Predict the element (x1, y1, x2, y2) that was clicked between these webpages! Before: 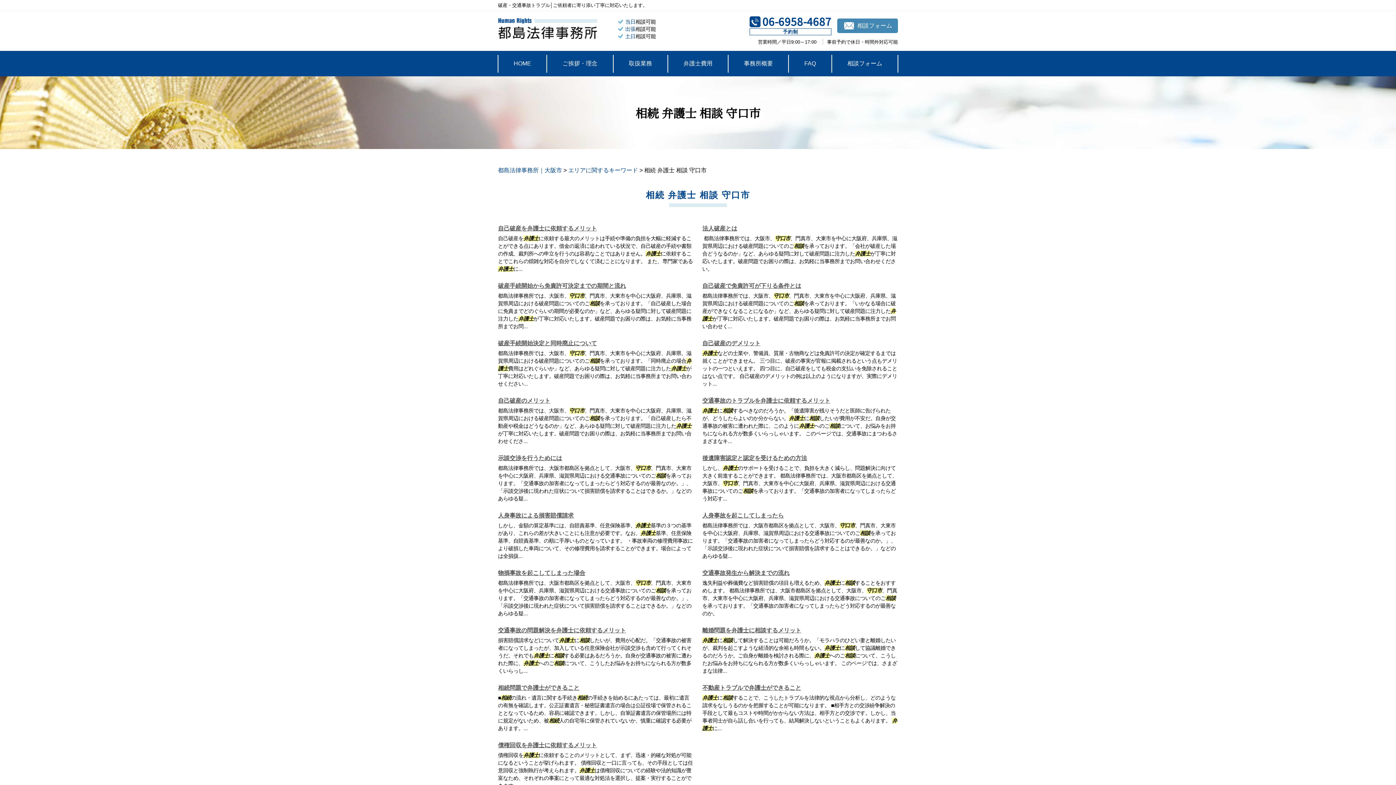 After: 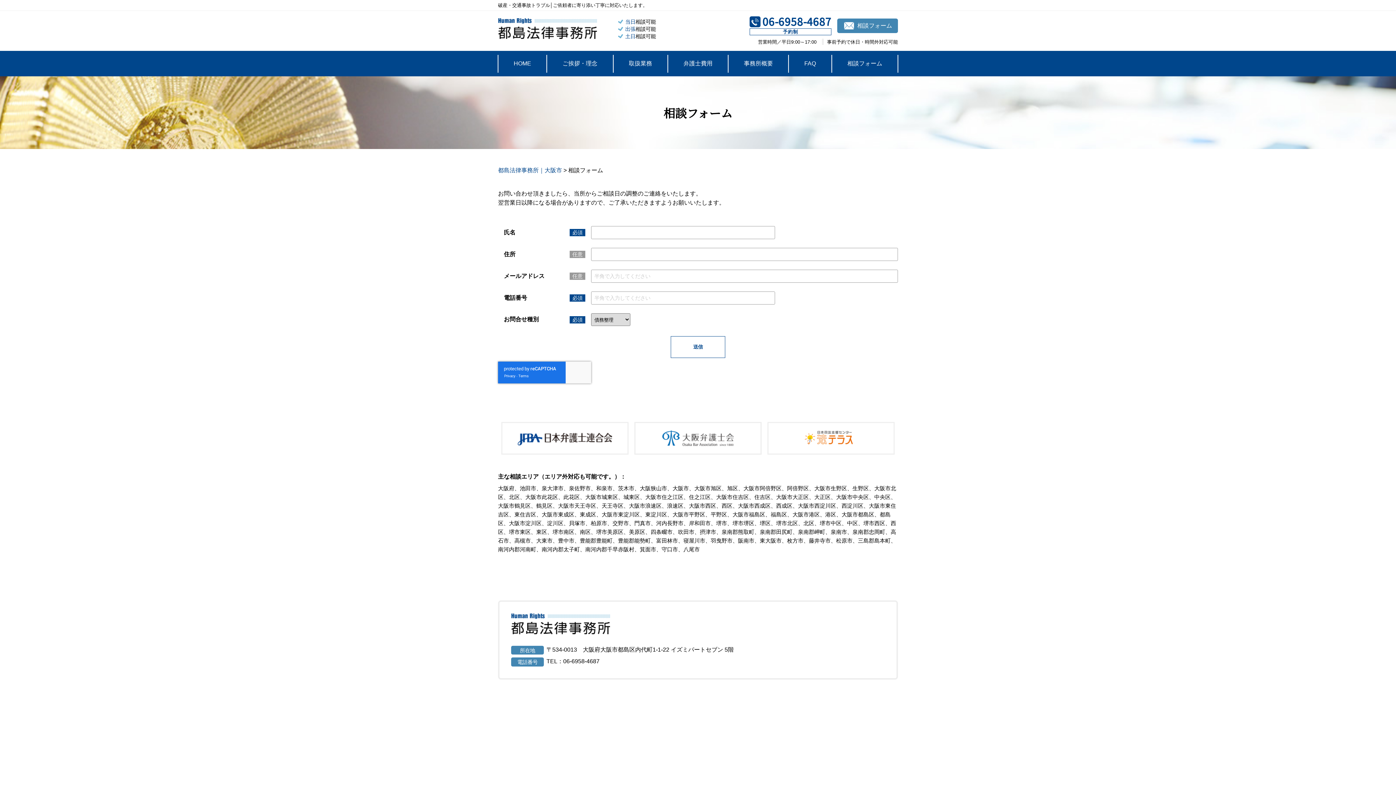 Action: bbox: (837, 18, 898, 32) label: 相談フォーム